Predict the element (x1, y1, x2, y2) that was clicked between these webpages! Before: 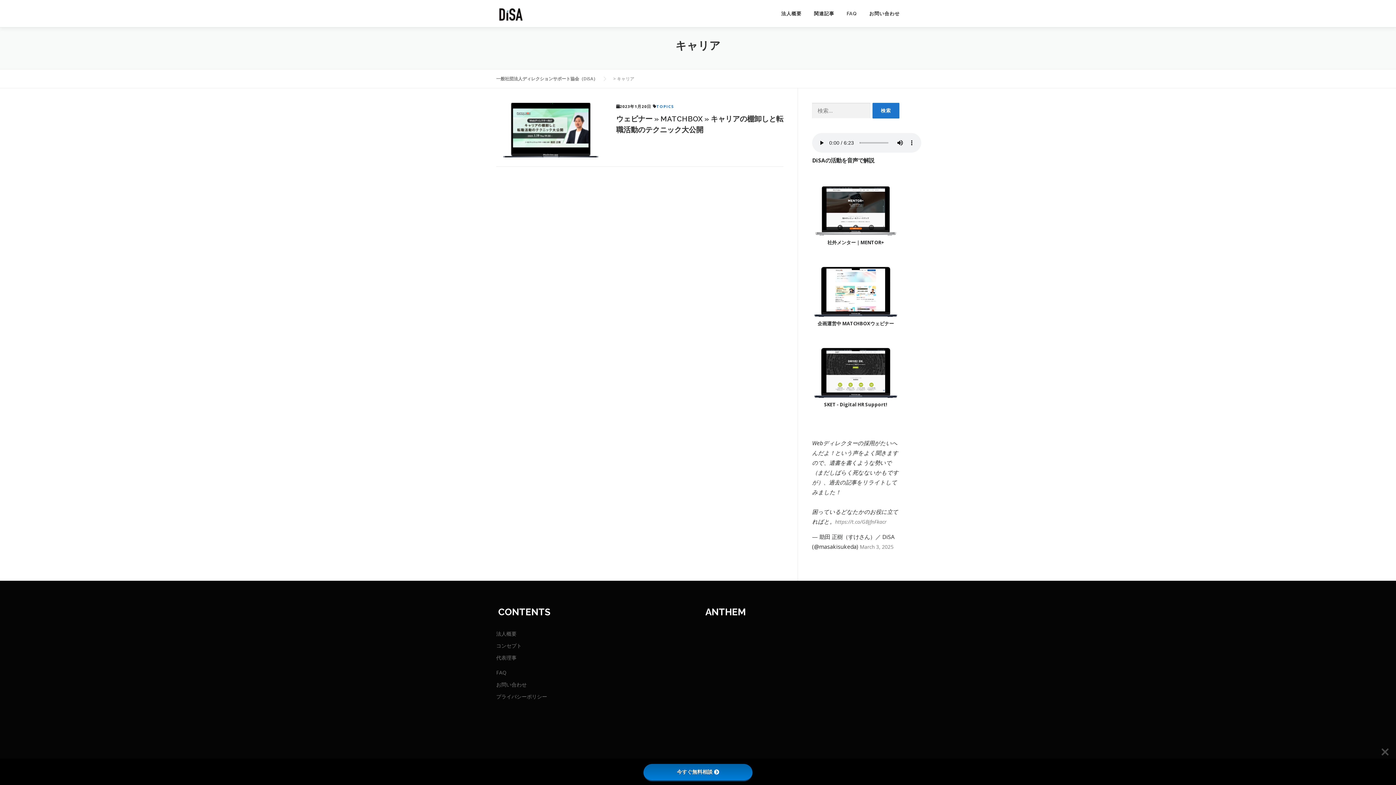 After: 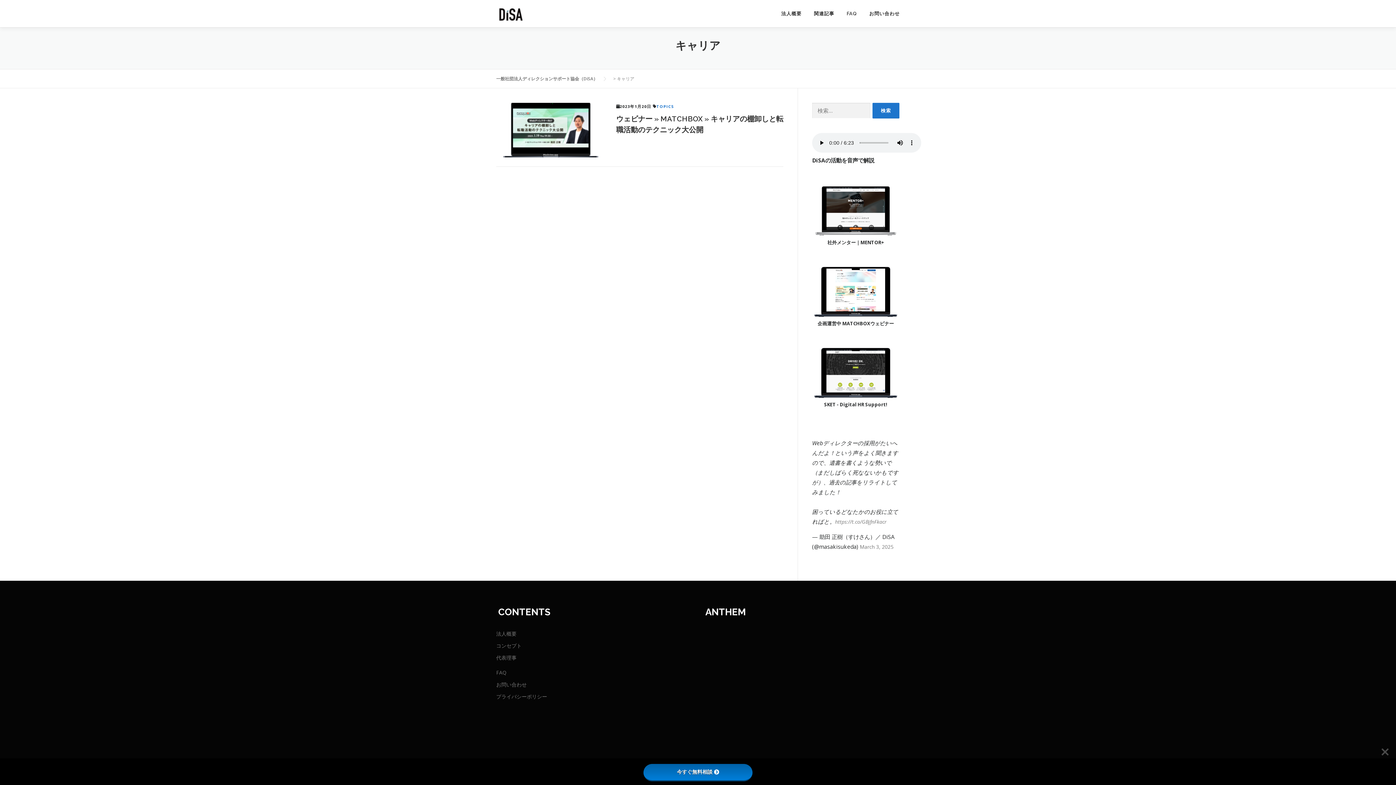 Action: bbox: (812, 204, 899, 211) label:  